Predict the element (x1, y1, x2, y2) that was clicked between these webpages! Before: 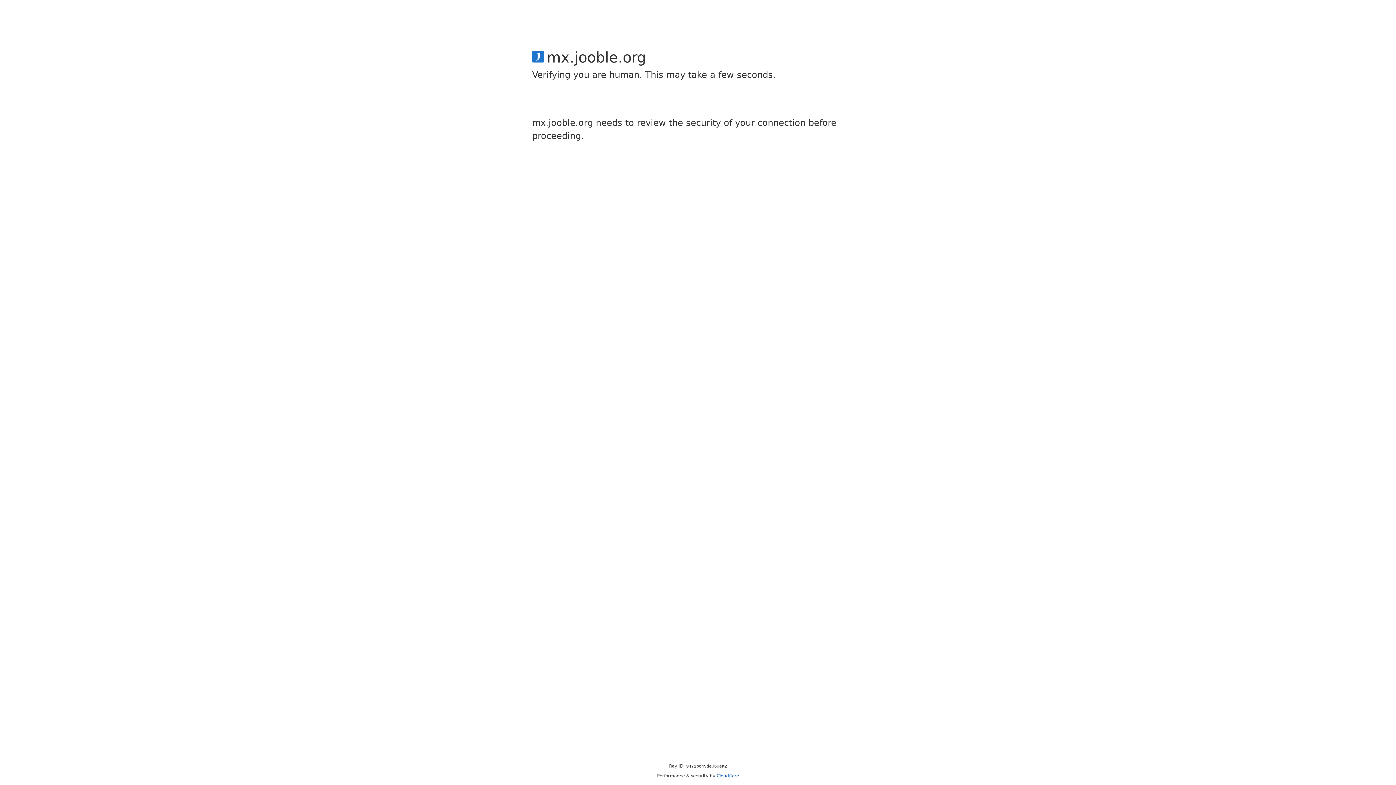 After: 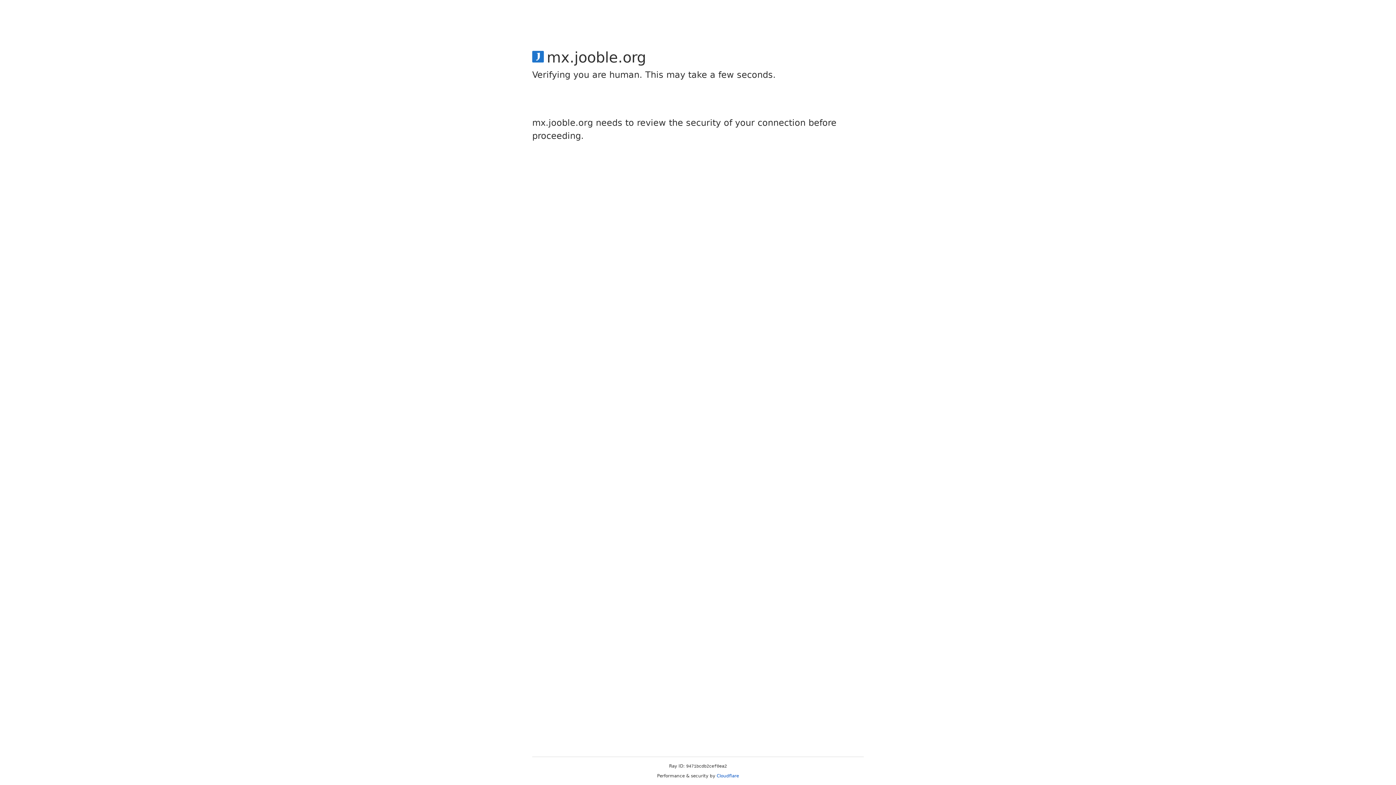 Action: bbox: (716, 773, 739, 778) label: Cloudflare